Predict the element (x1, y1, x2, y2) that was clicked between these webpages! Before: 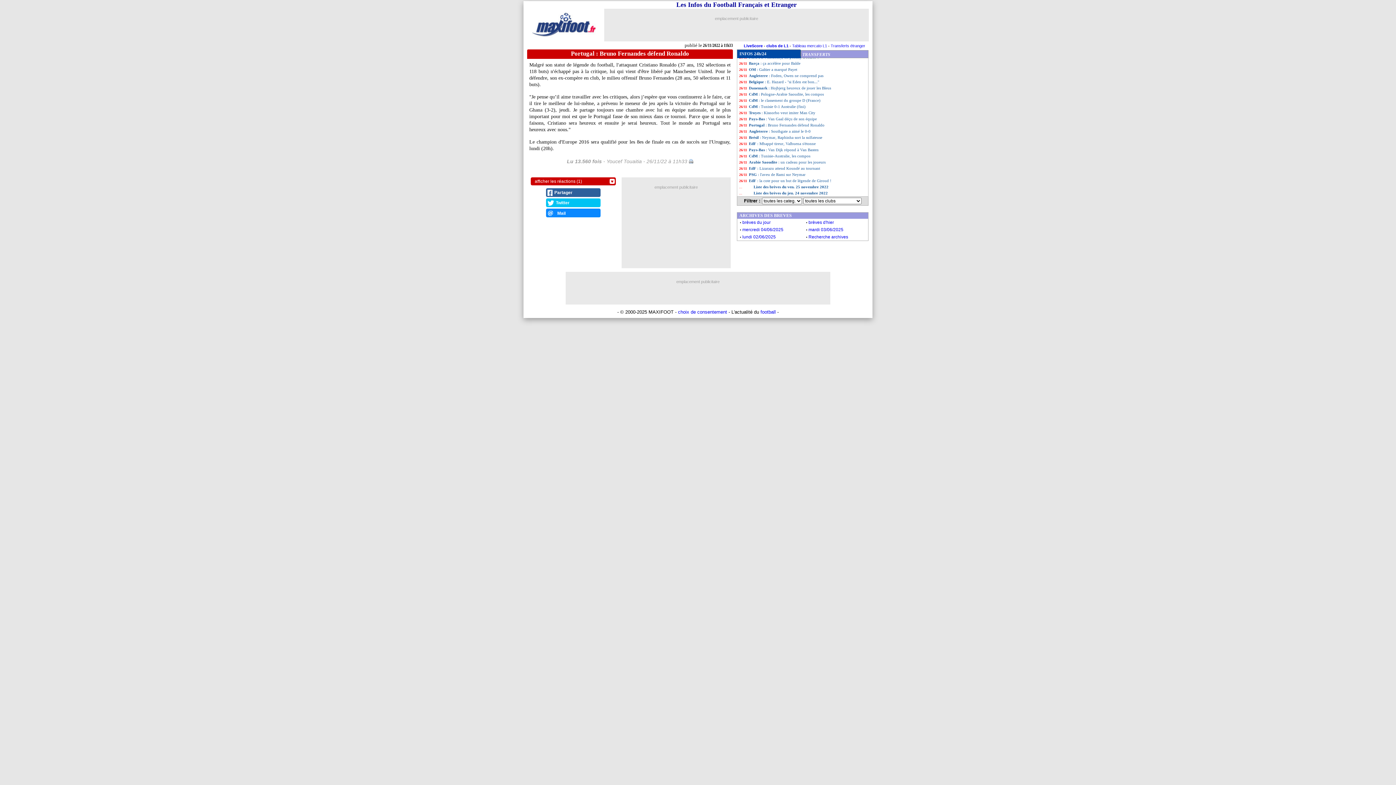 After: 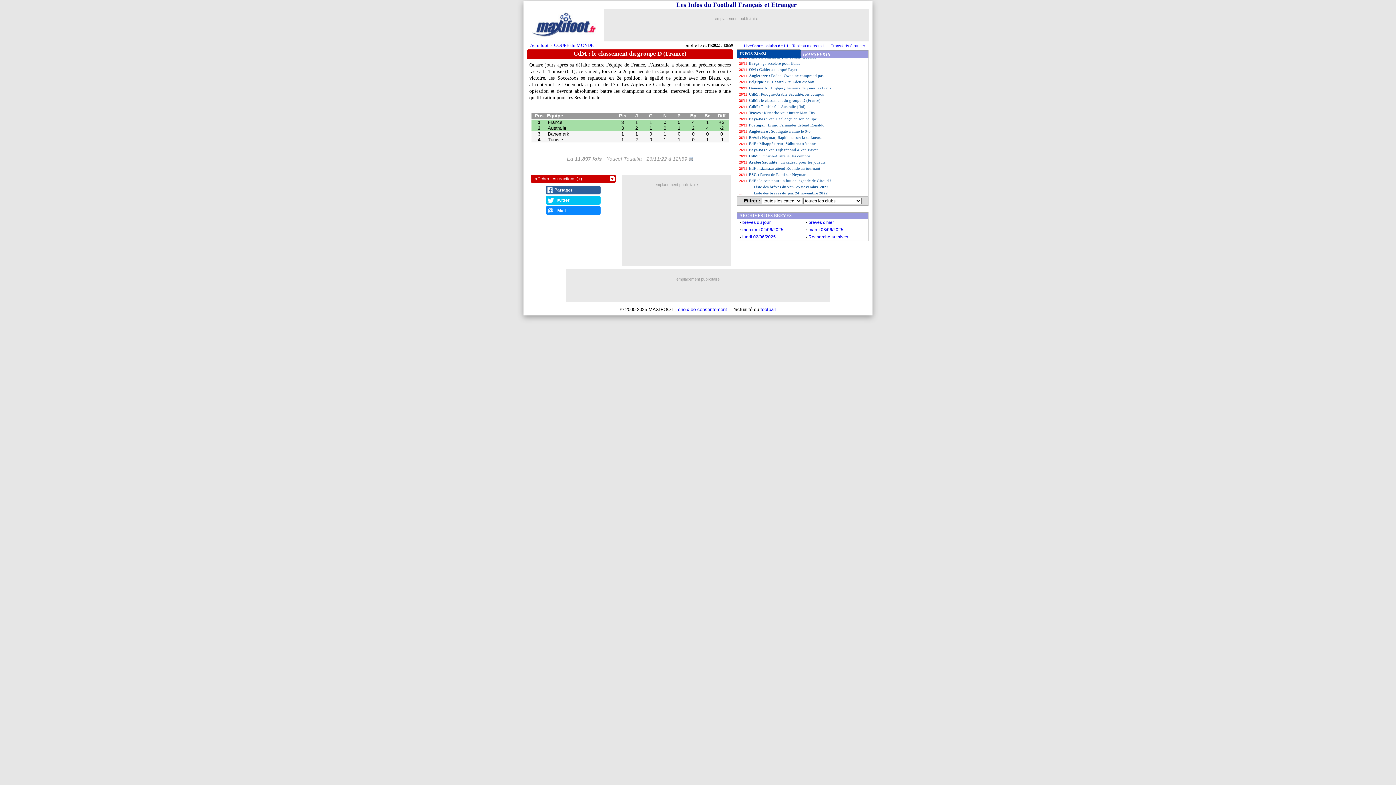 Action: label: CdM : le classement du groupe D (France) bbox: (737, 97, 868, 103)